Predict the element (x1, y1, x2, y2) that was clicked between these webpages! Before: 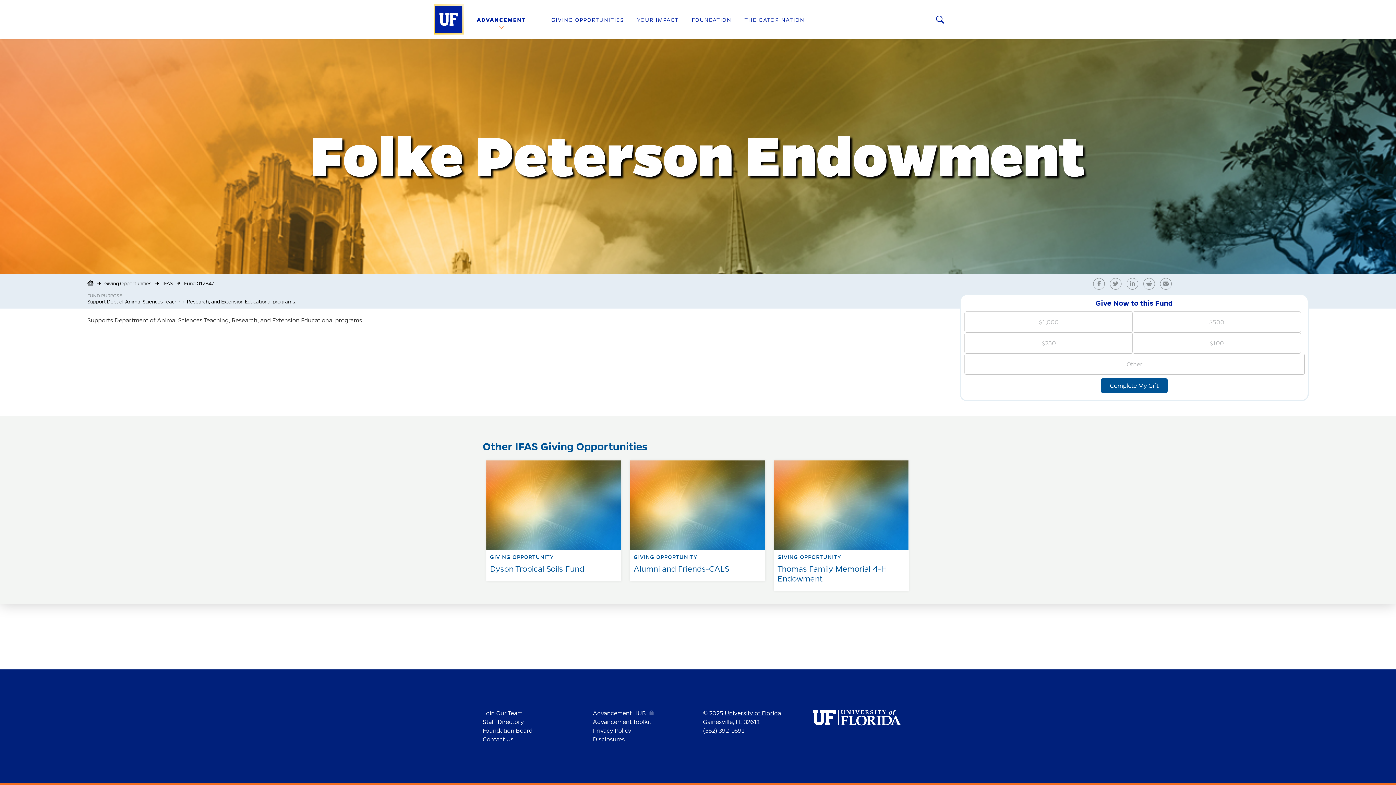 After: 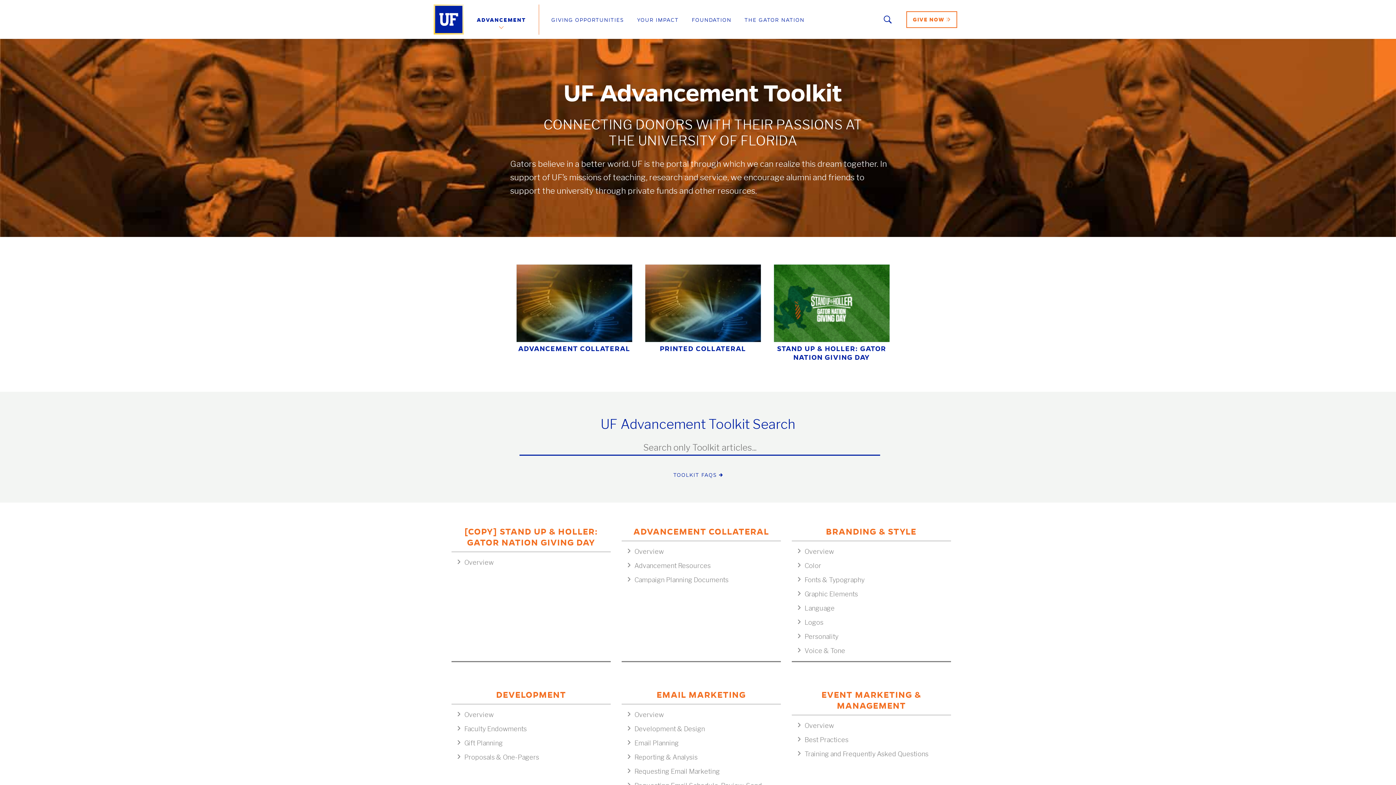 Action: label: Advancement Toolkit bbox: (592, 718, 651, 725)